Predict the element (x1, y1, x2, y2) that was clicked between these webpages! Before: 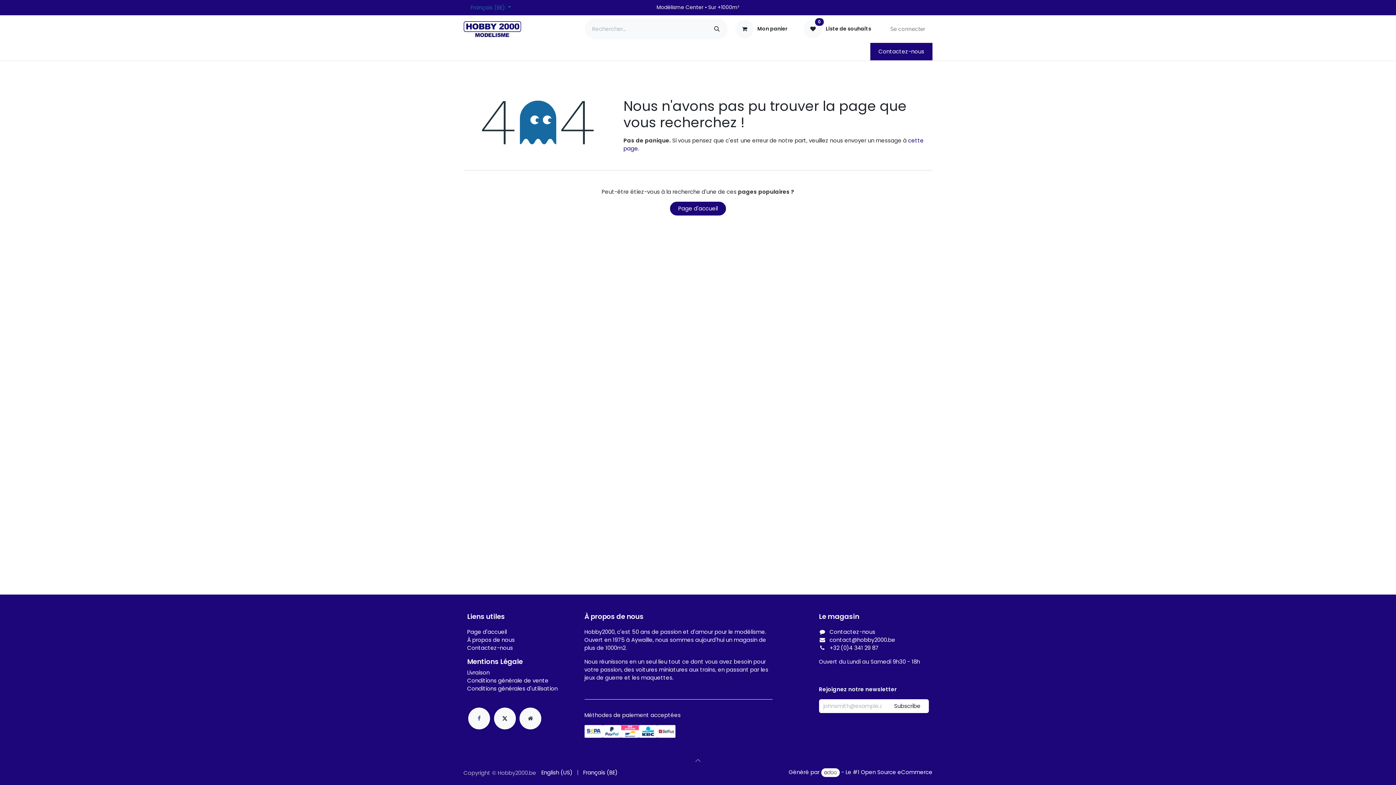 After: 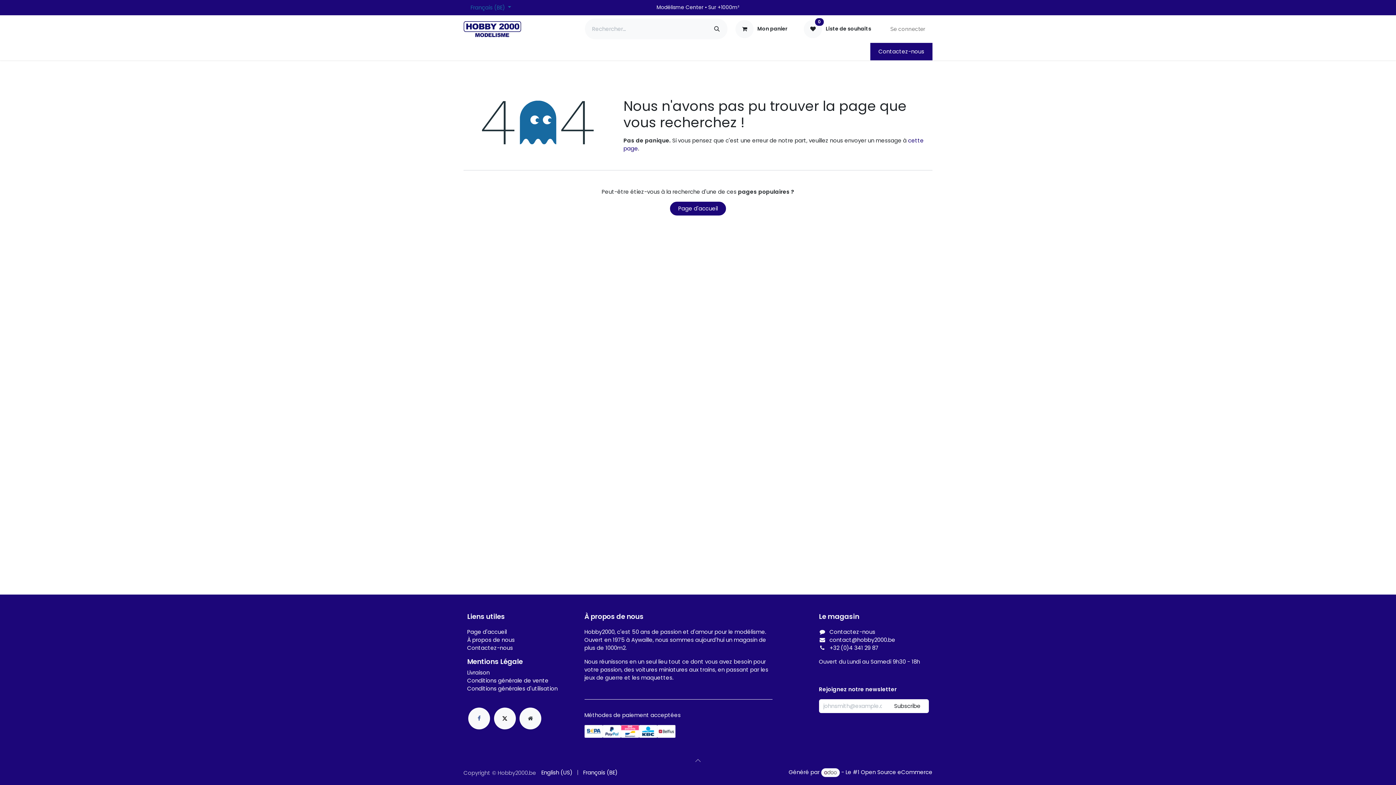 Action: bbox: (821, 768, 840, 777)